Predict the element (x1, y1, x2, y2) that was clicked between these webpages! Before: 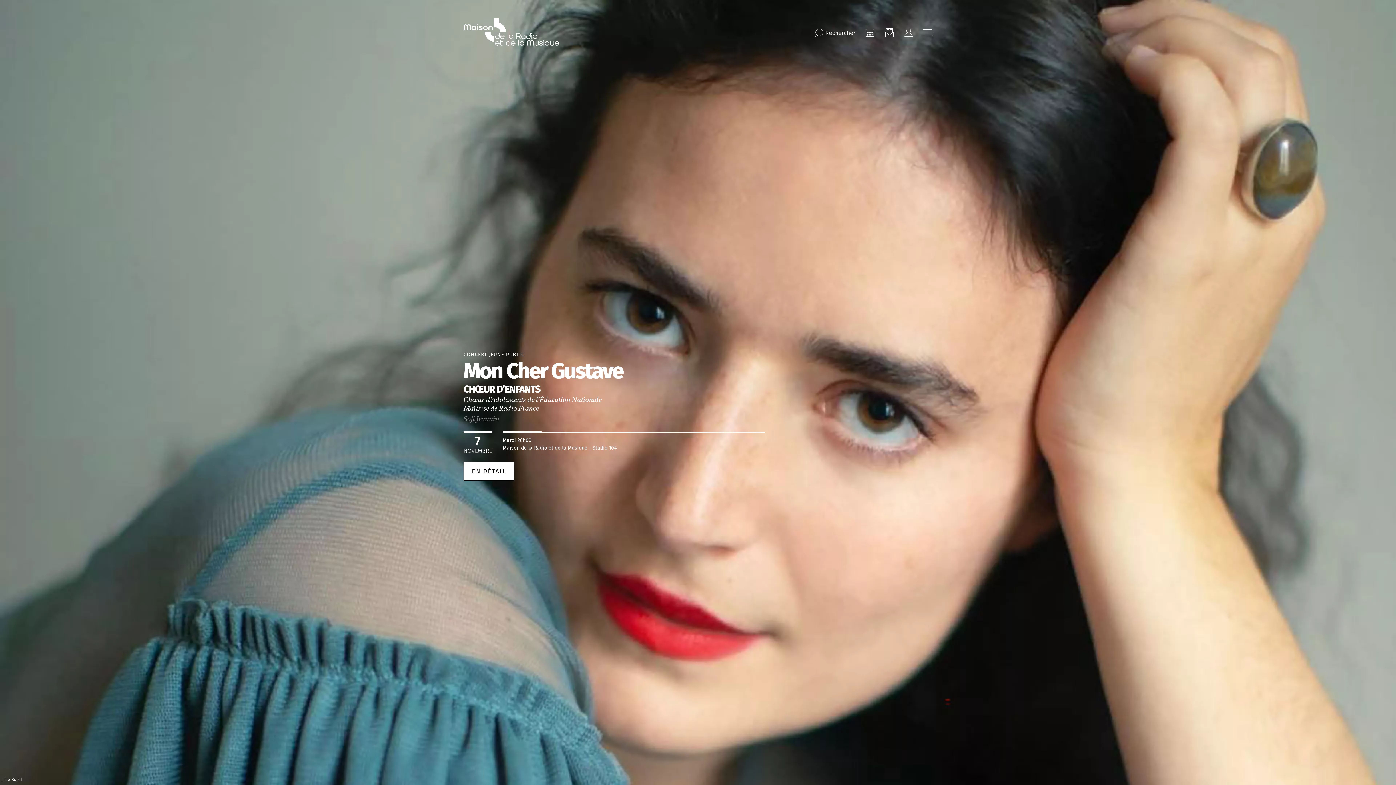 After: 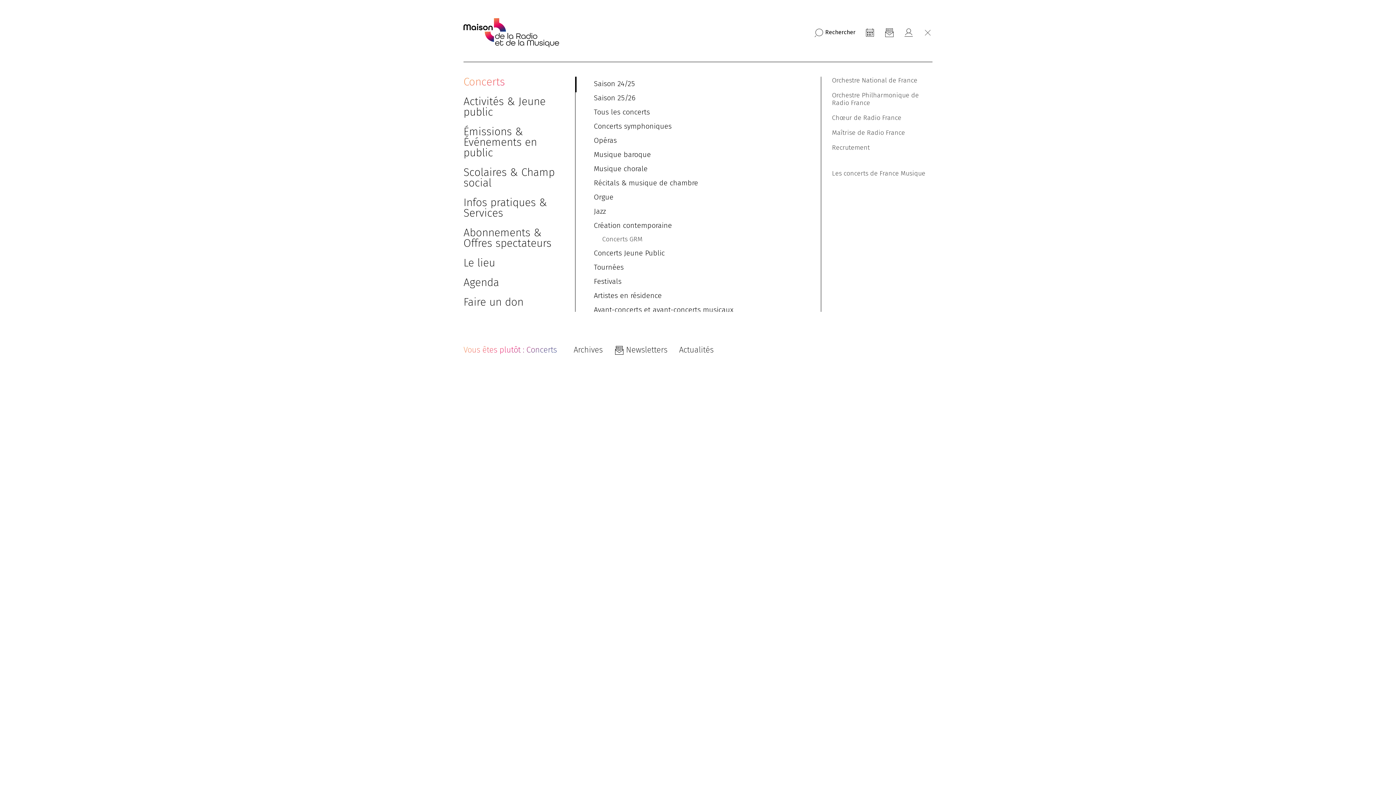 Action: bbox: (923, 22, 932, 42)